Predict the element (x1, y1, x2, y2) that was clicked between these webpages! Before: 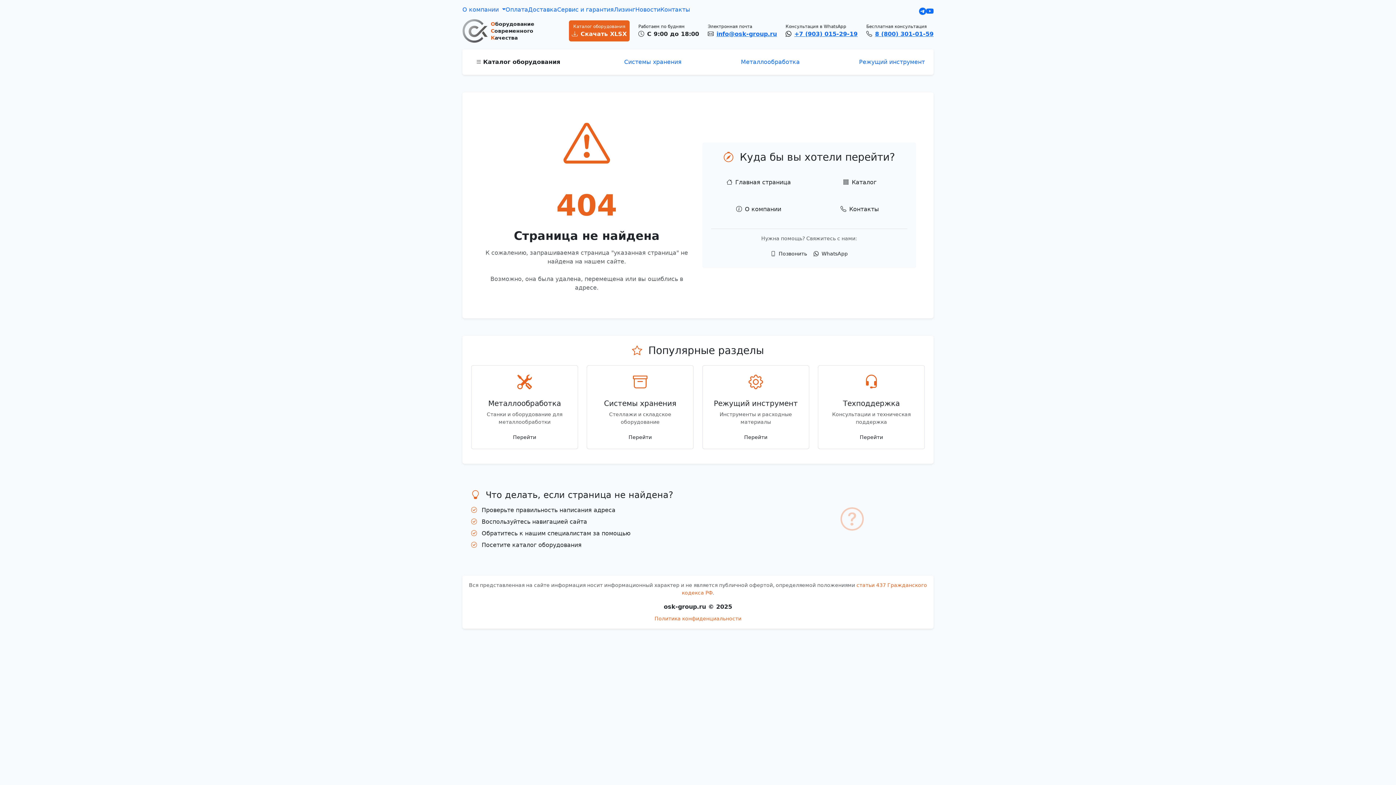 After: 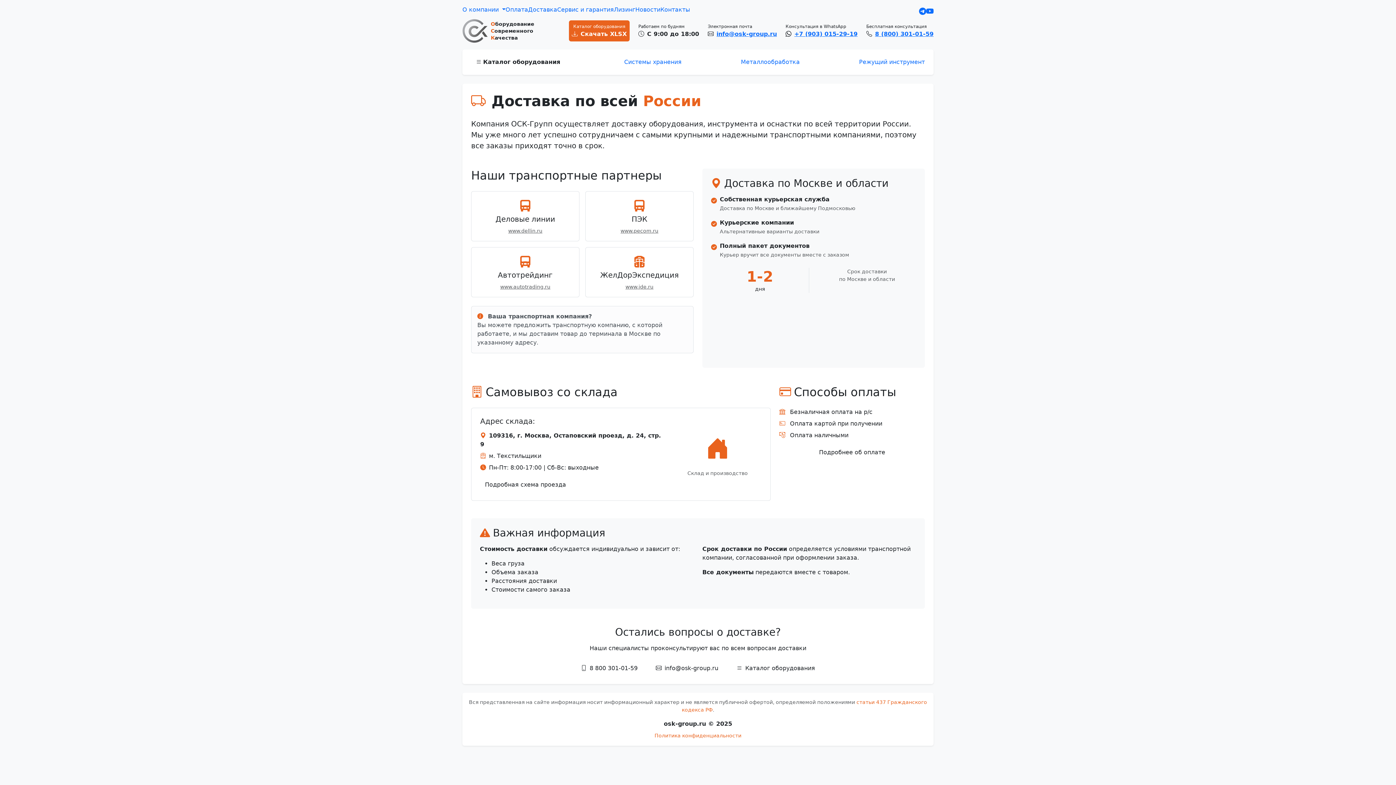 Action: label: Доставка bbox: (528, 5, 557, 14)